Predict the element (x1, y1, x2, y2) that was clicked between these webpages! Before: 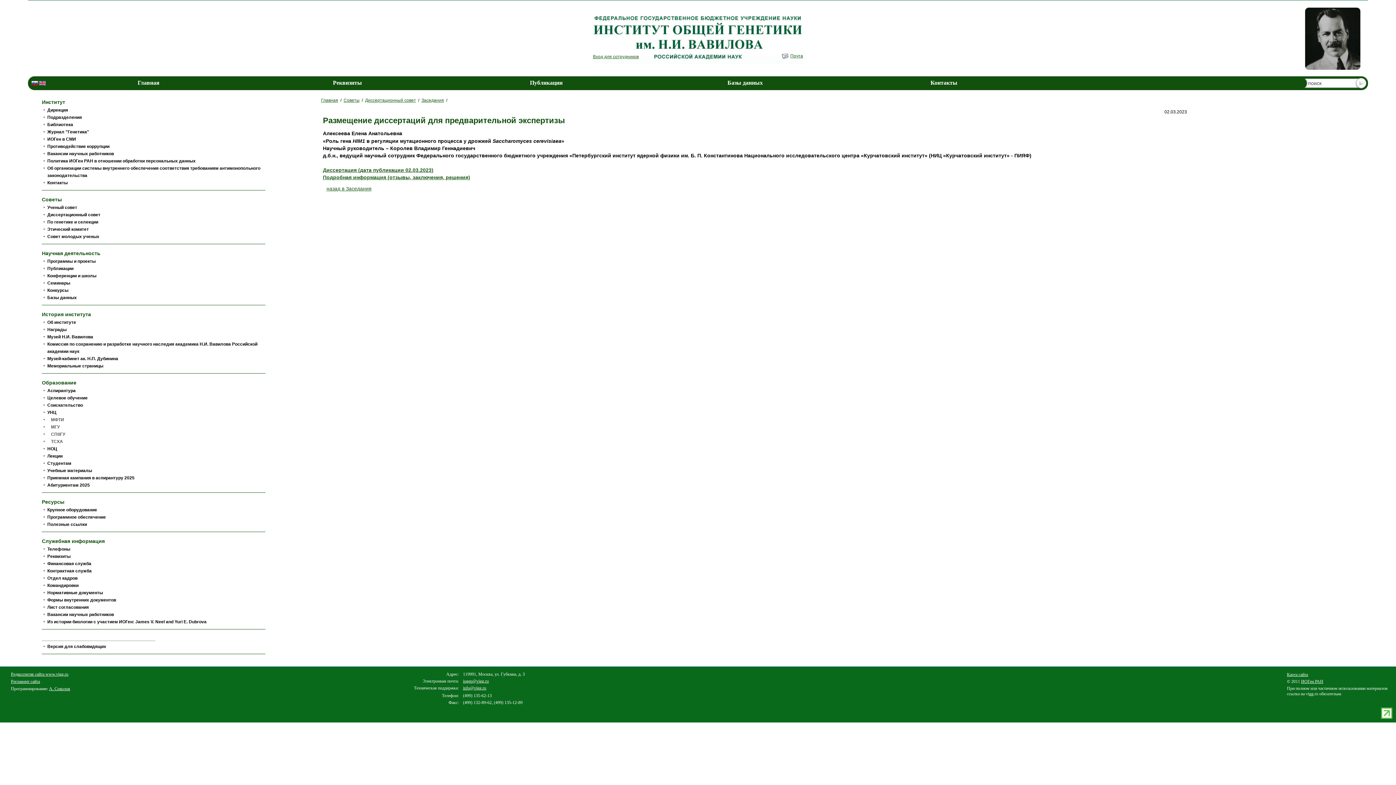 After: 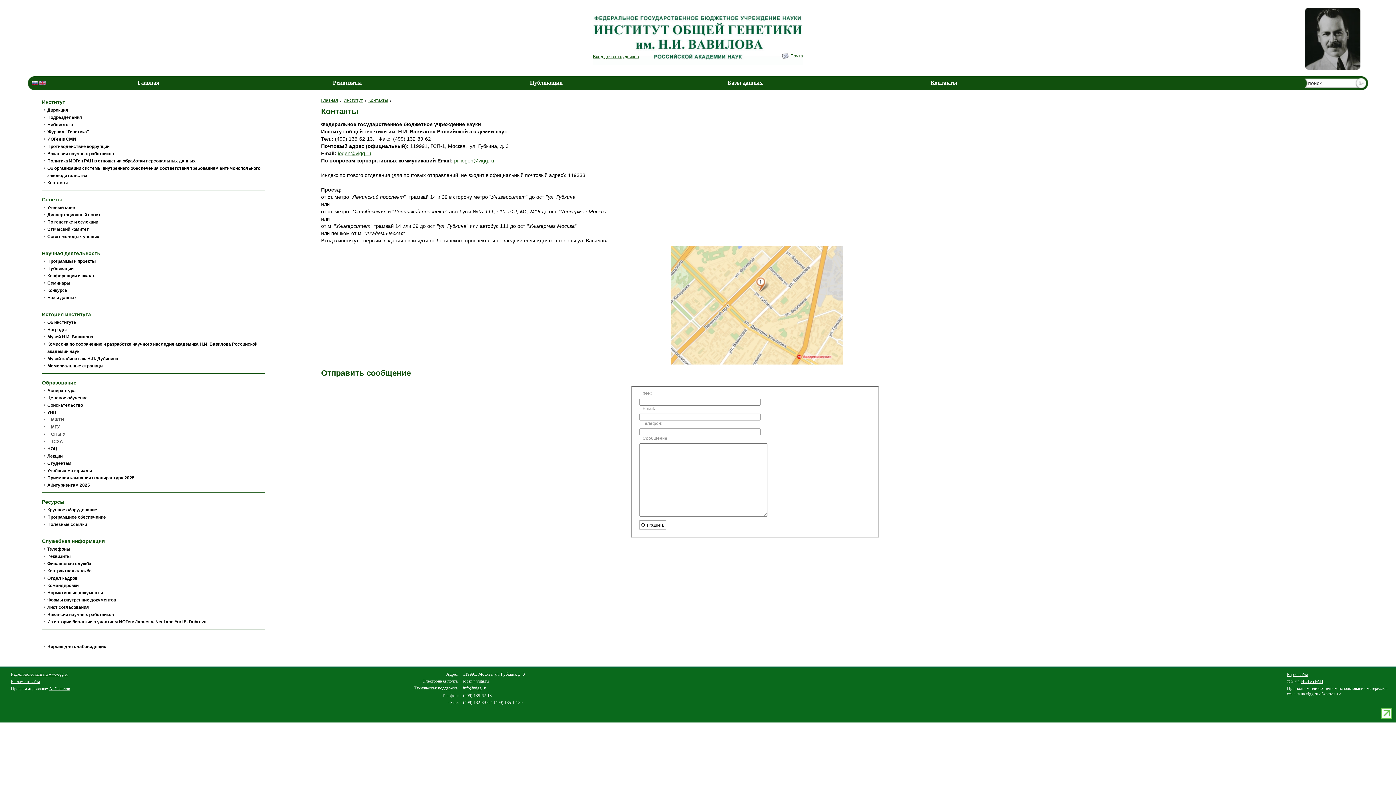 Action: bbox: (47, 180, 67, 185) label: Контакты